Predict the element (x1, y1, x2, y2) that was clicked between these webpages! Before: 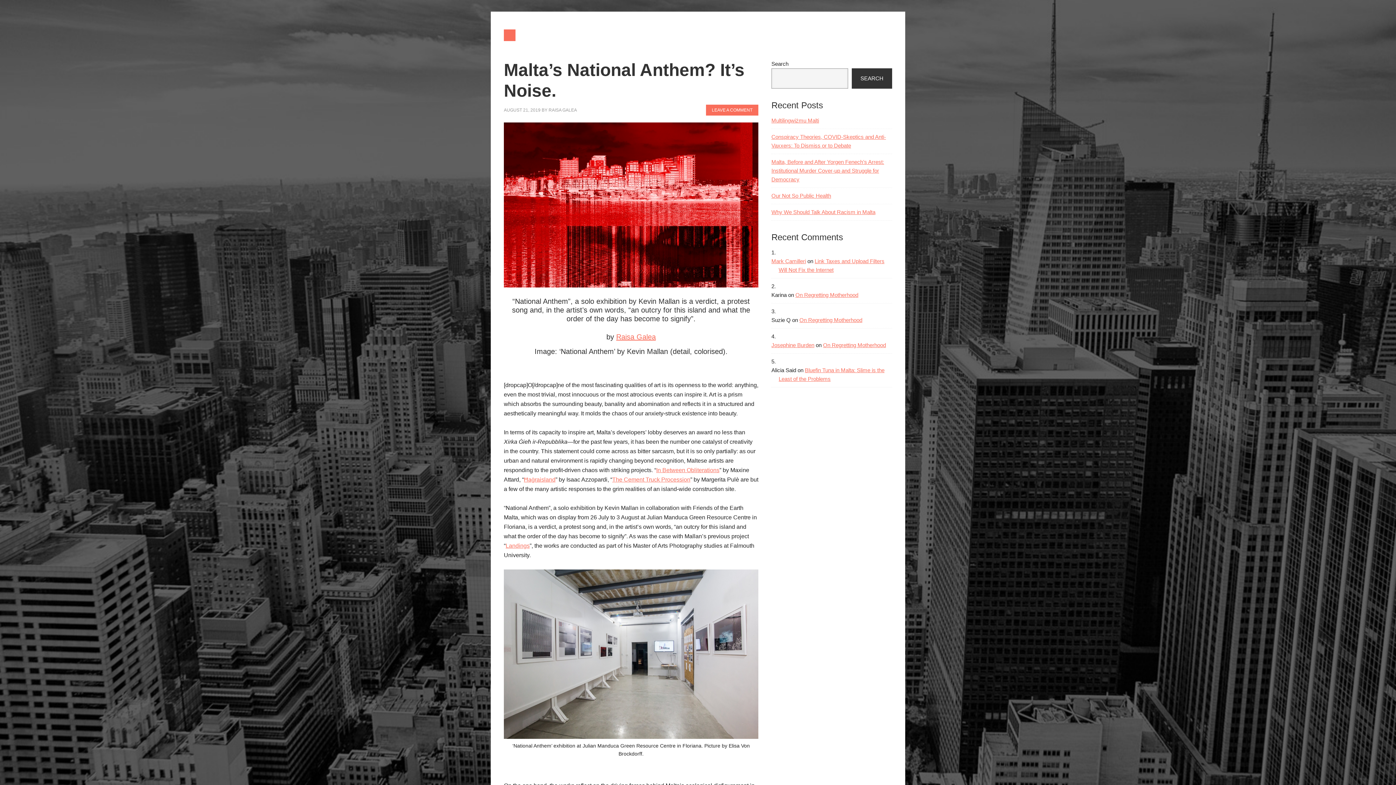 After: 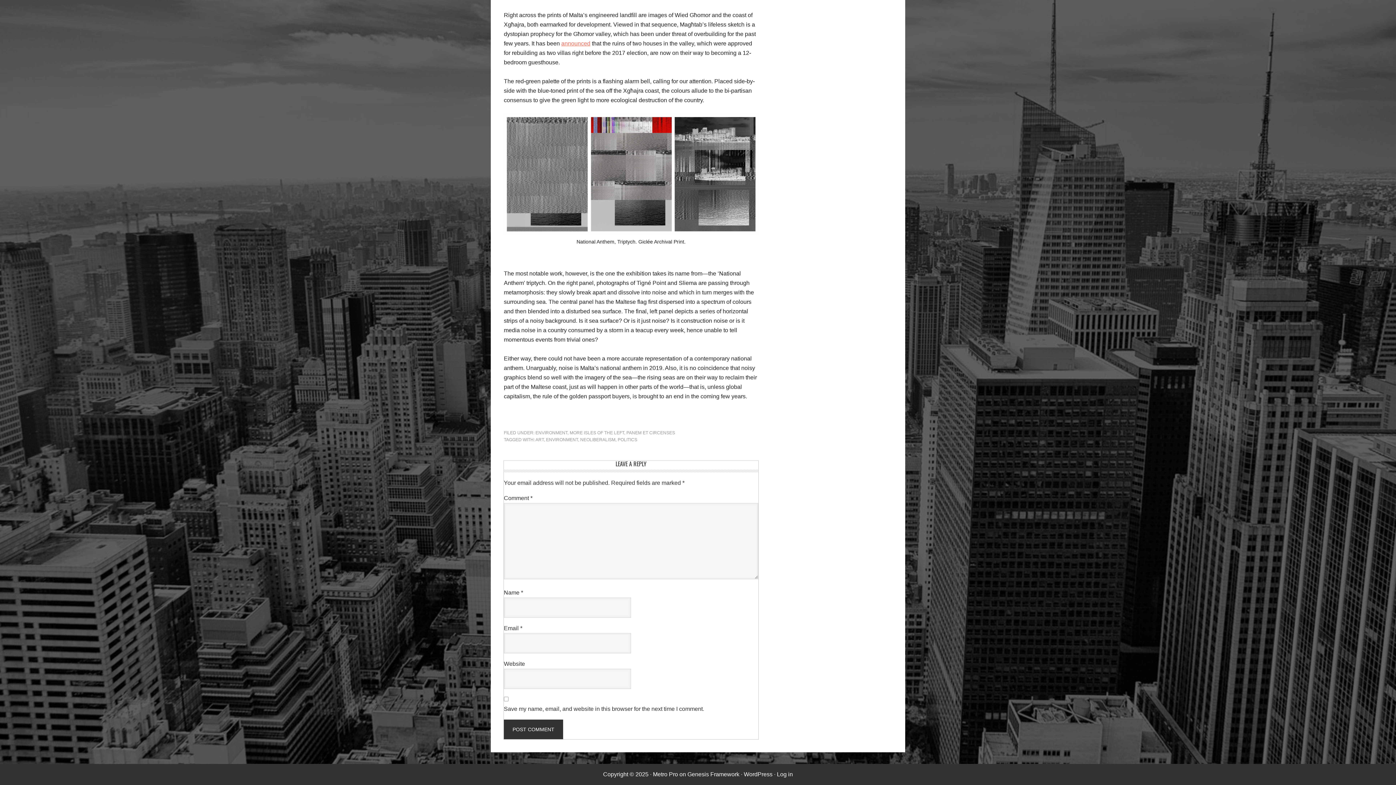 Action: bbox: (706, 104, 758, 115) label: LEAVE A COMMENT